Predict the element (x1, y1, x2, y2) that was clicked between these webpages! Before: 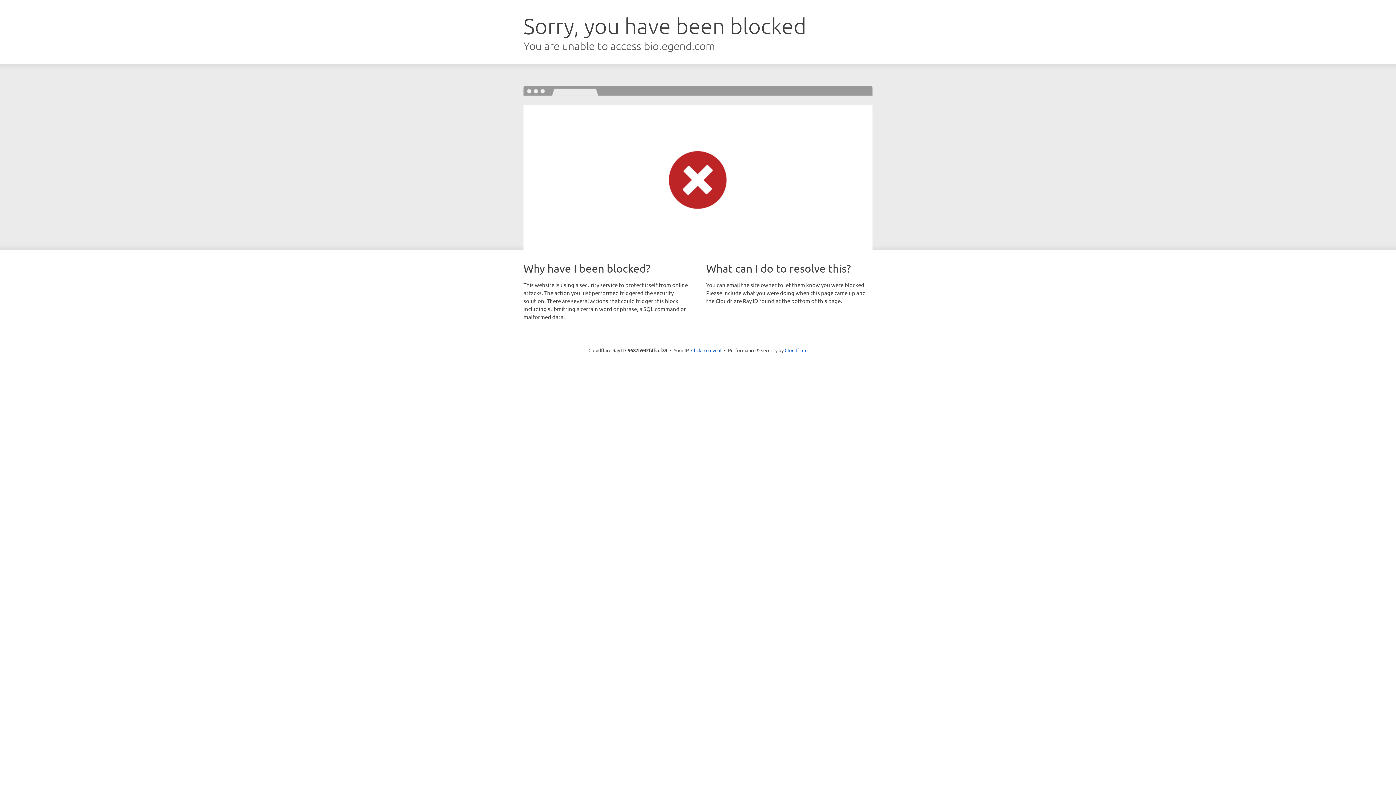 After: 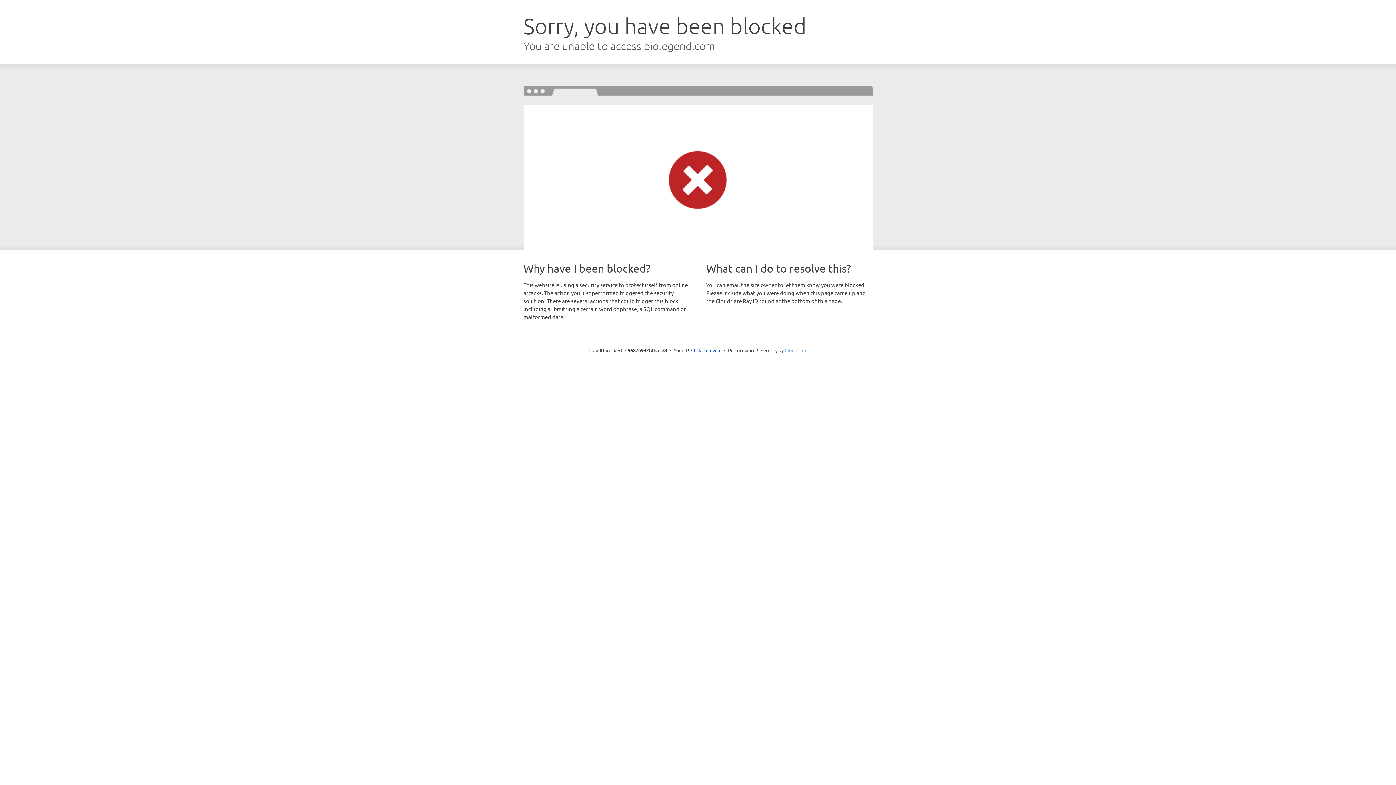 Action: label: Cloudflare bbox: (784, 347, 807, 353)